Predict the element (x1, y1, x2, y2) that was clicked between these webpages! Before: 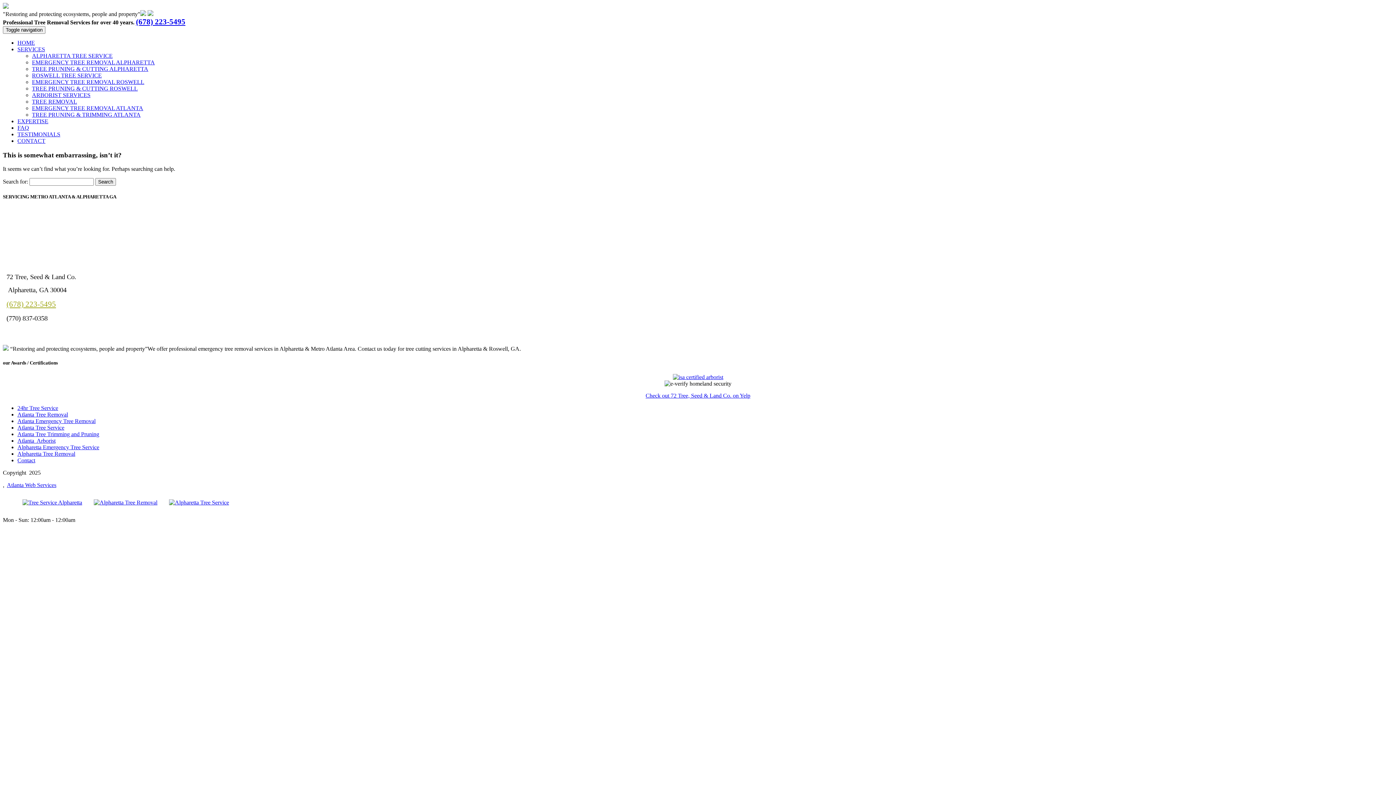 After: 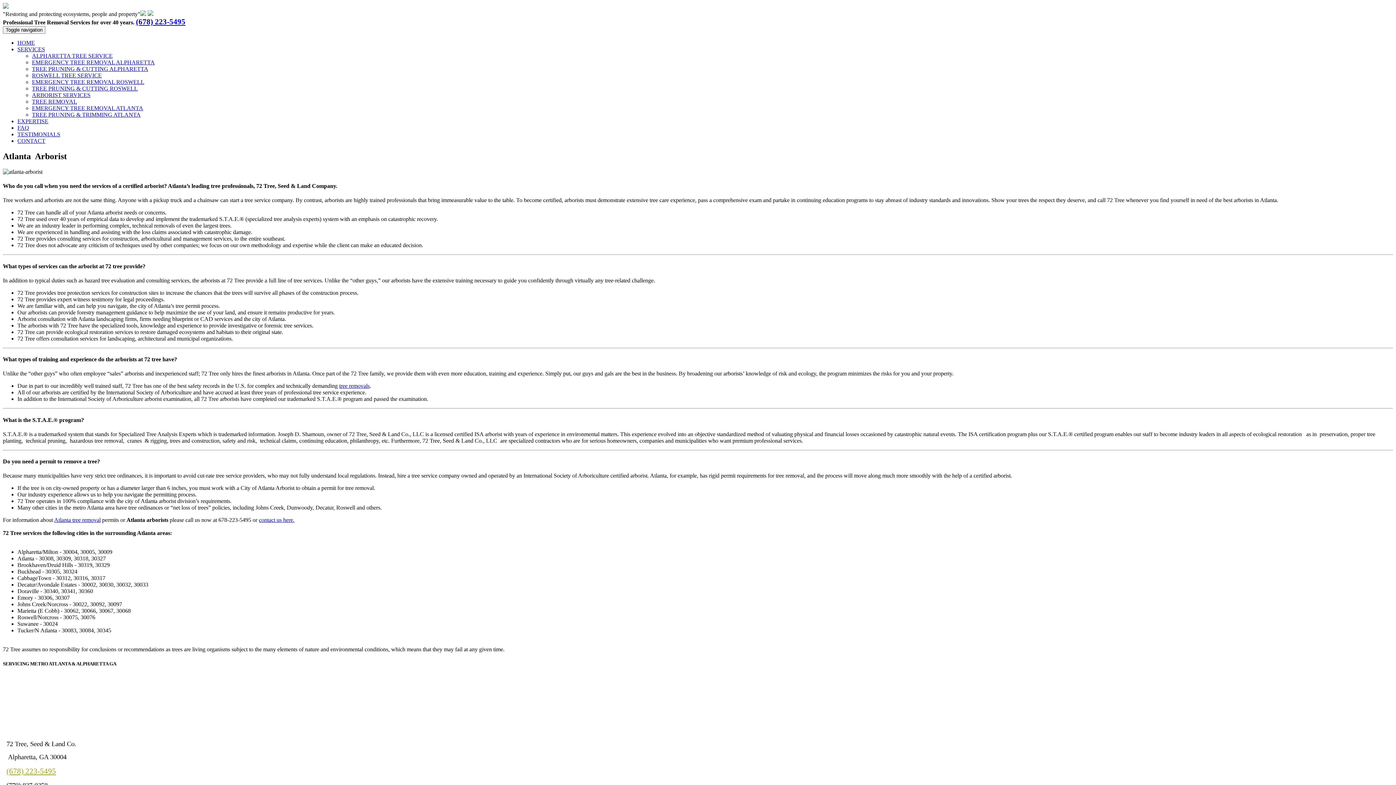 Action: bbox: (32, 92, 90, 98) label: ARBORIST SERVICES